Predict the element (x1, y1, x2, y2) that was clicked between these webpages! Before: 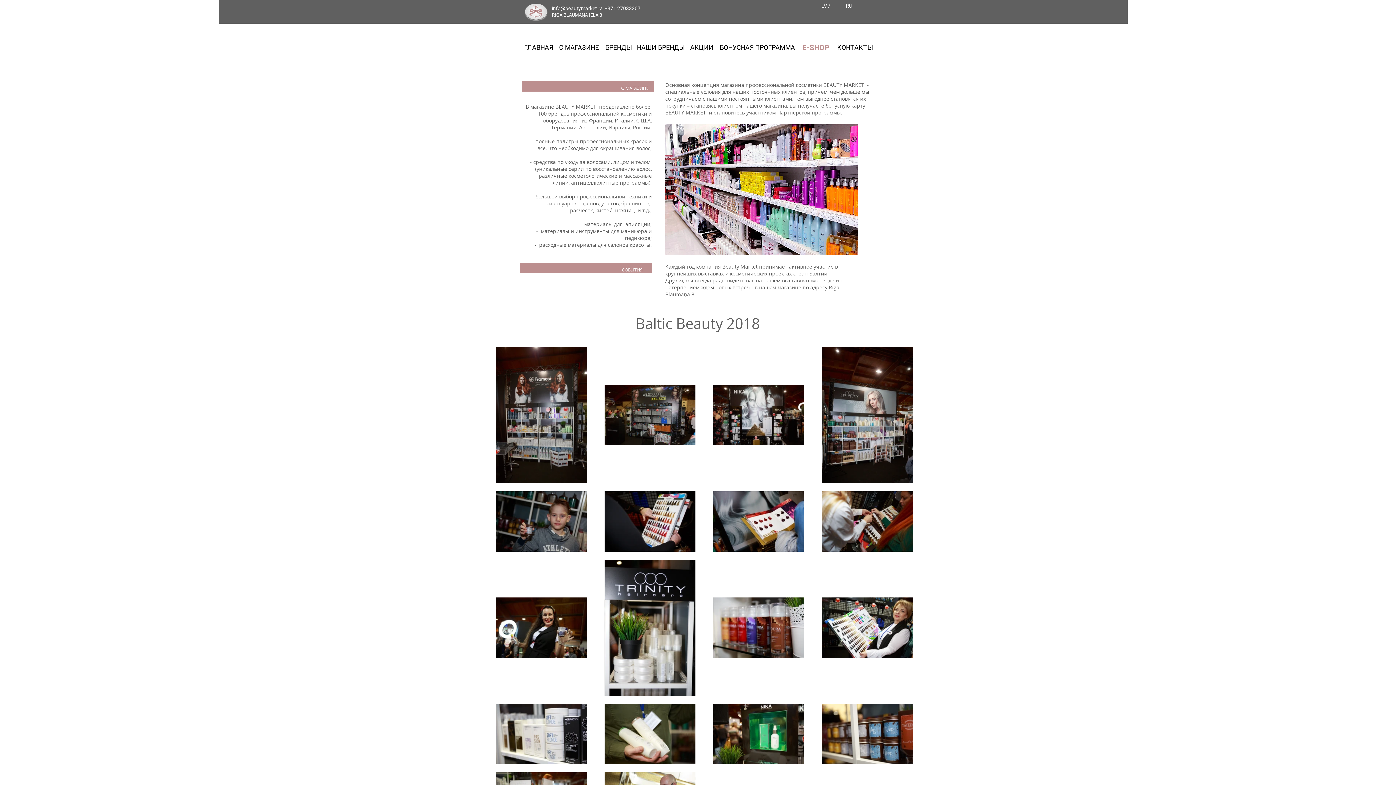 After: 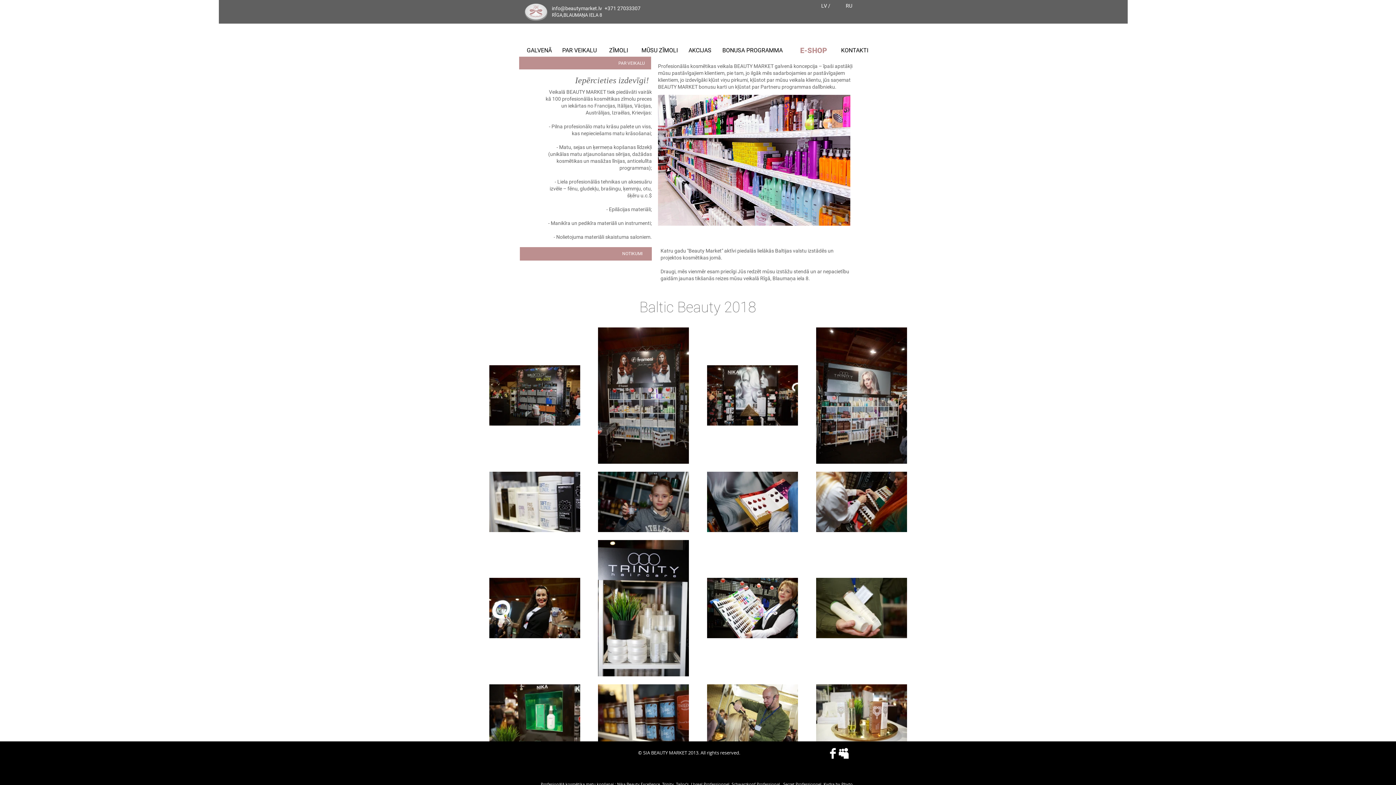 Action: bbox: (615, 81, 654, 94) label: О МАГАЗИНЕ